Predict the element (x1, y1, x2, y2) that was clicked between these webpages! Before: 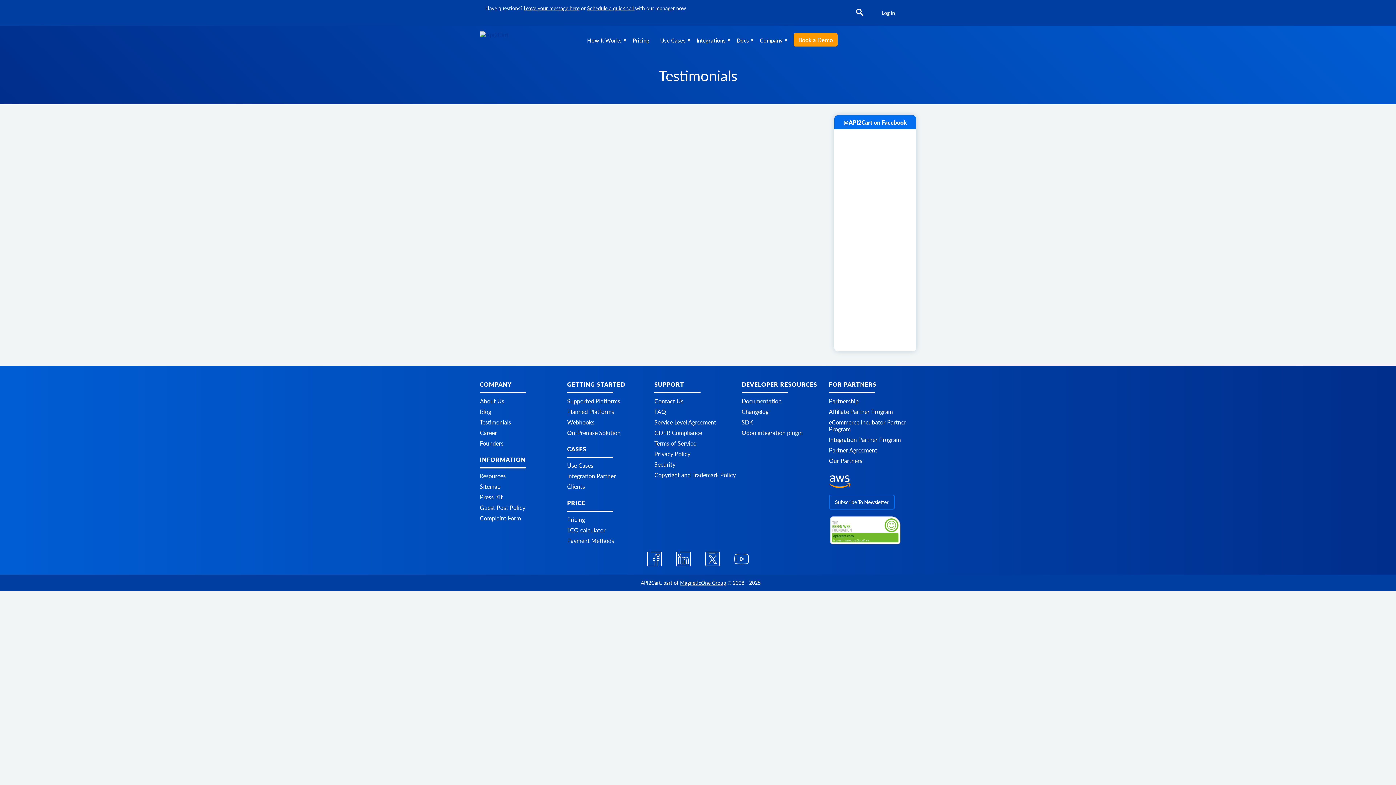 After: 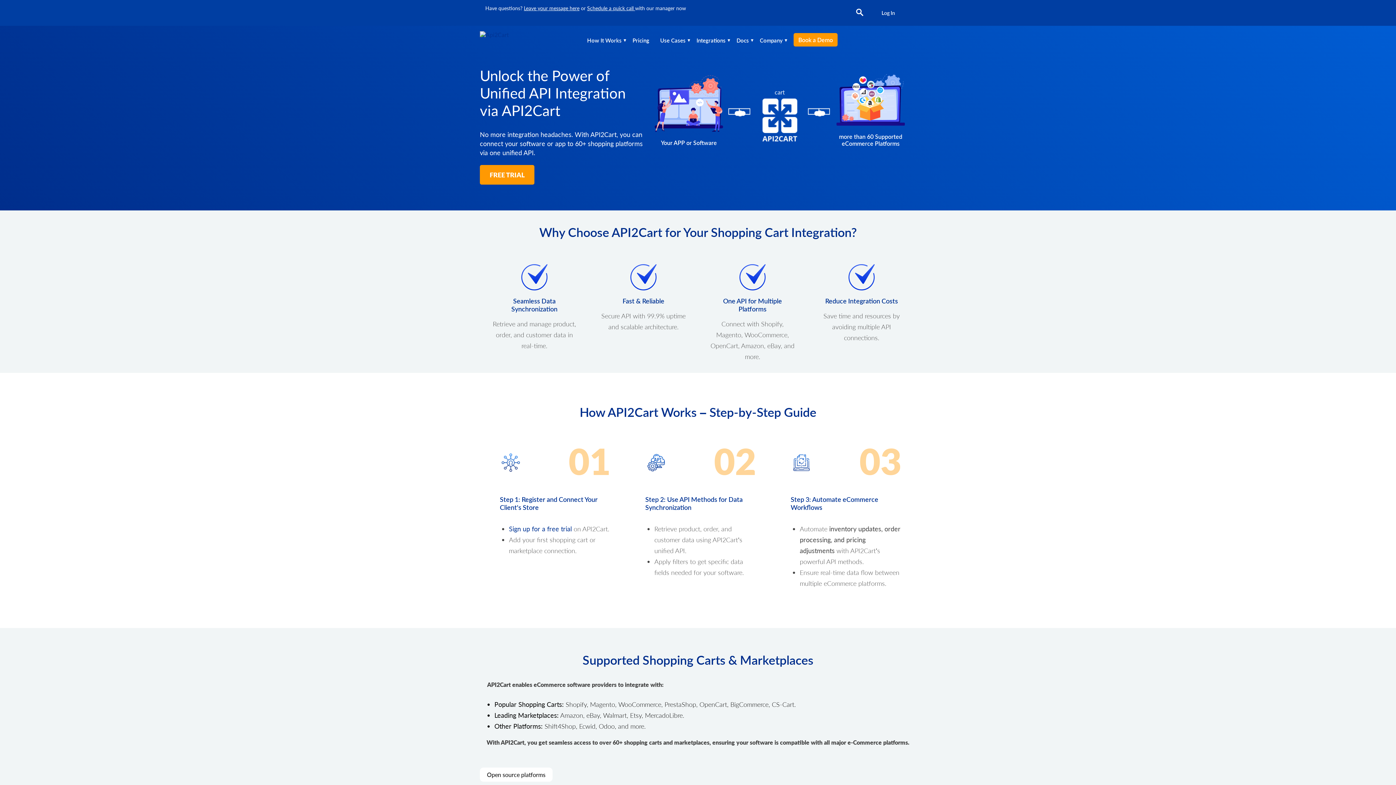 Action: bbox: (480, 31, 509, 38)